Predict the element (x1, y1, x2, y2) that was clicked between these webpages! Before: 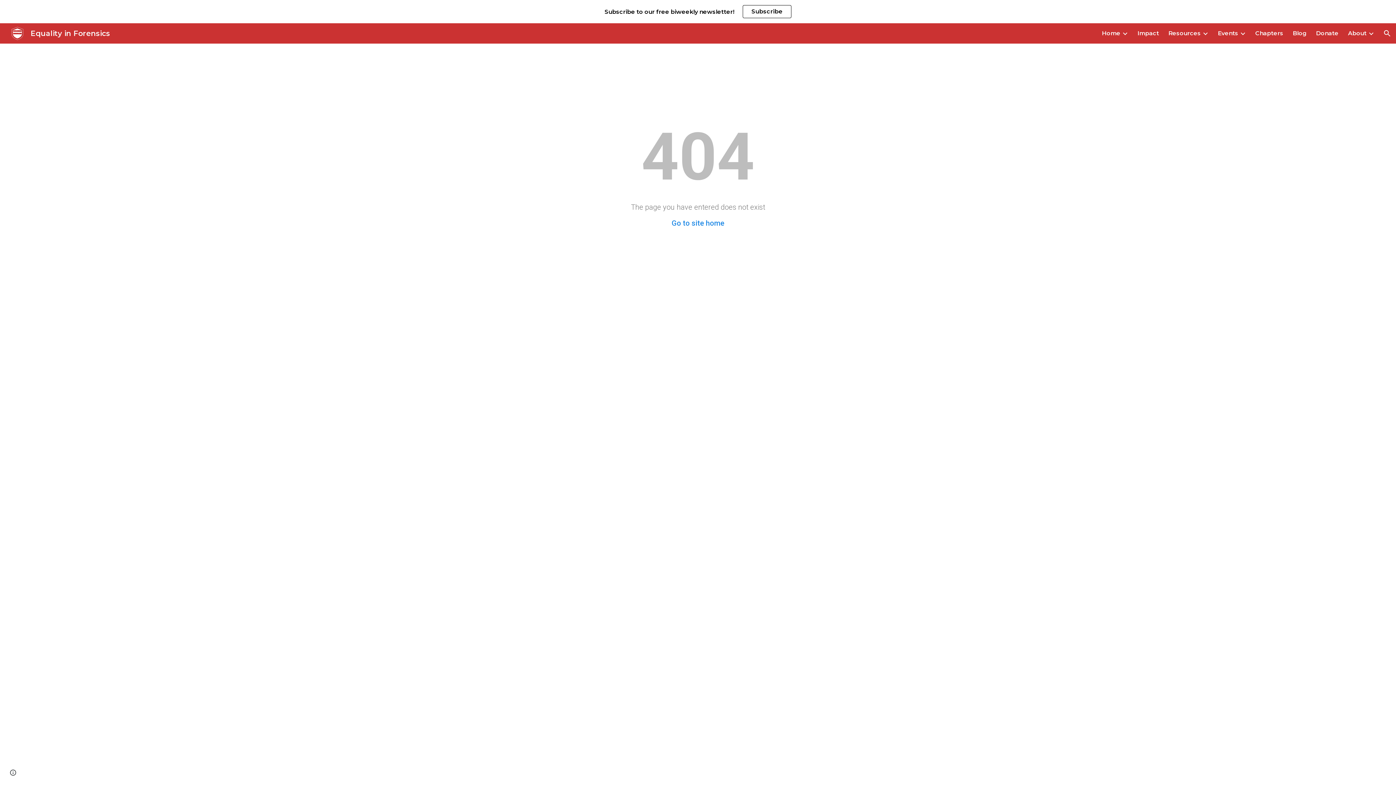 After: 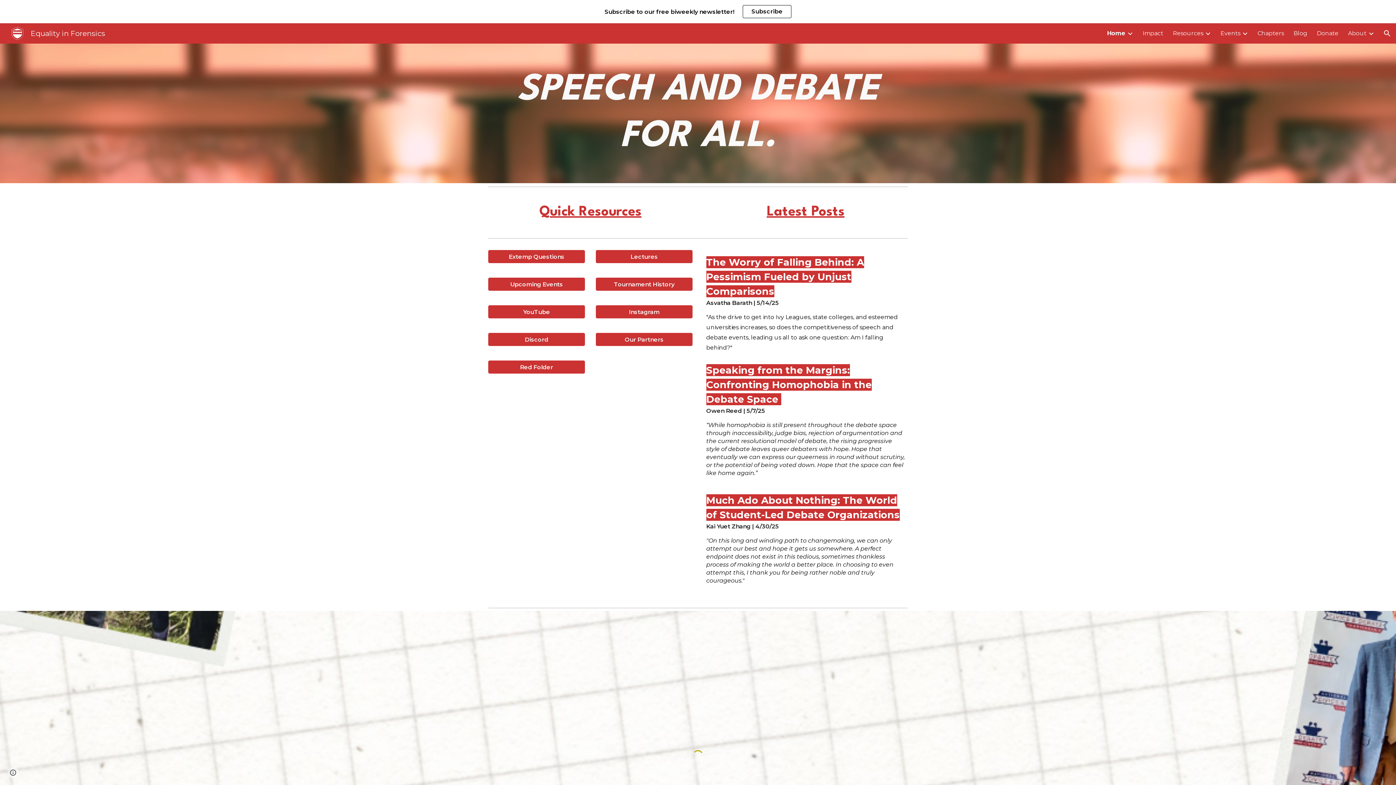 Action: label: Go to site home bbox: (671, 218, 724, 227)